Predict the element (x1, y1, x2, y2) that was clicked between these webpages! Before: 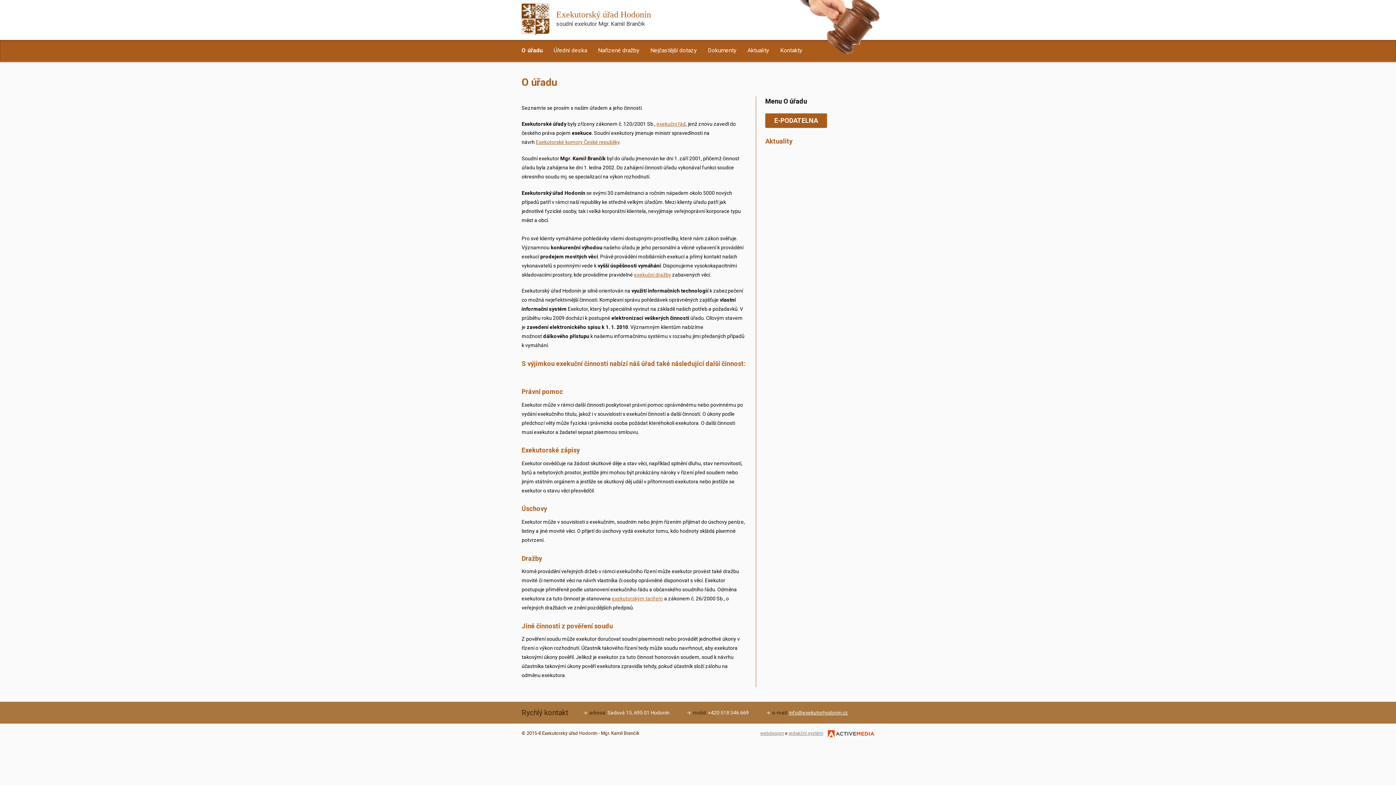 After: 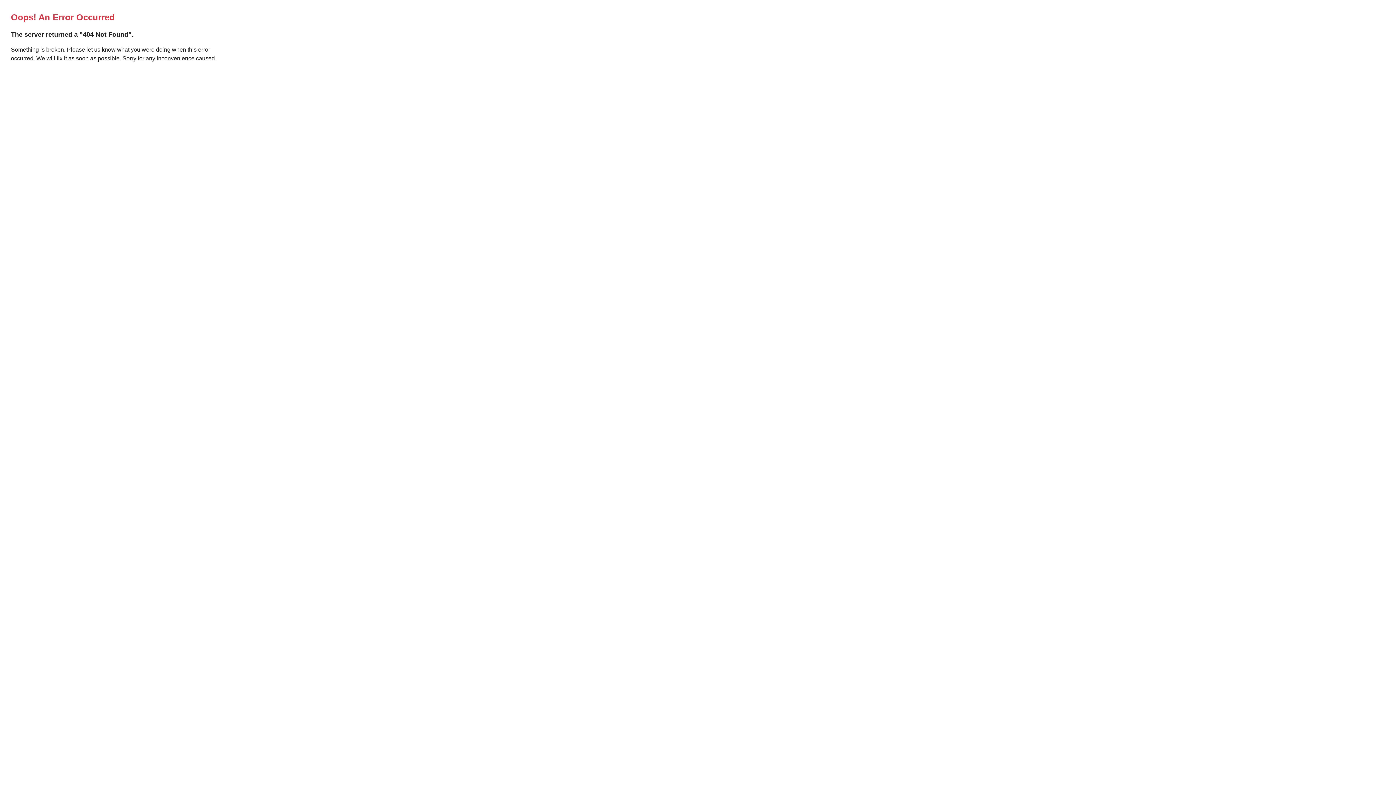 Action: label: exekutorským tarifem bbox: (612, 596, 663, 601)